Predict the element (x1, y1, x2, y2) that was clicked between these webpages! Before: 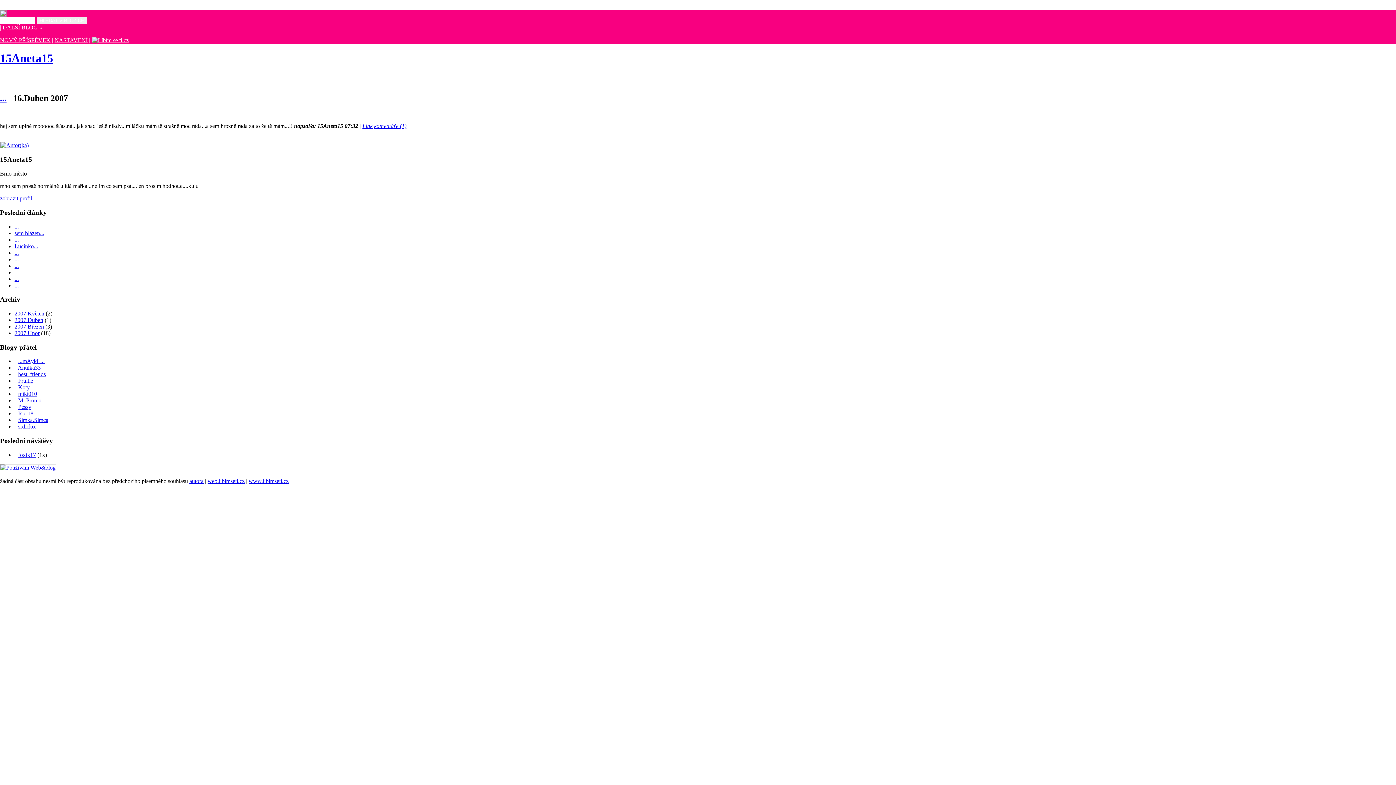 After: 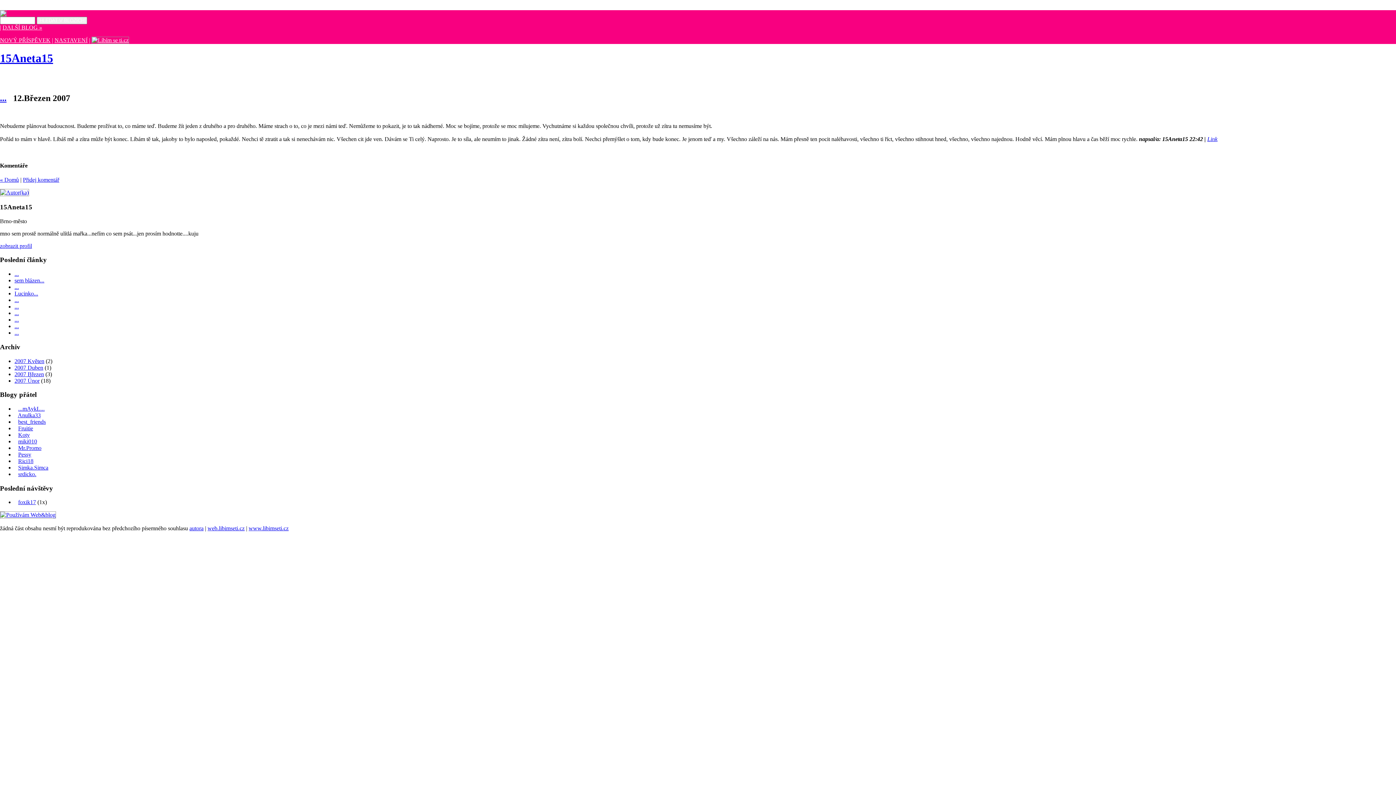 Action: bbox: (14, 249, 18, 255) label: ...